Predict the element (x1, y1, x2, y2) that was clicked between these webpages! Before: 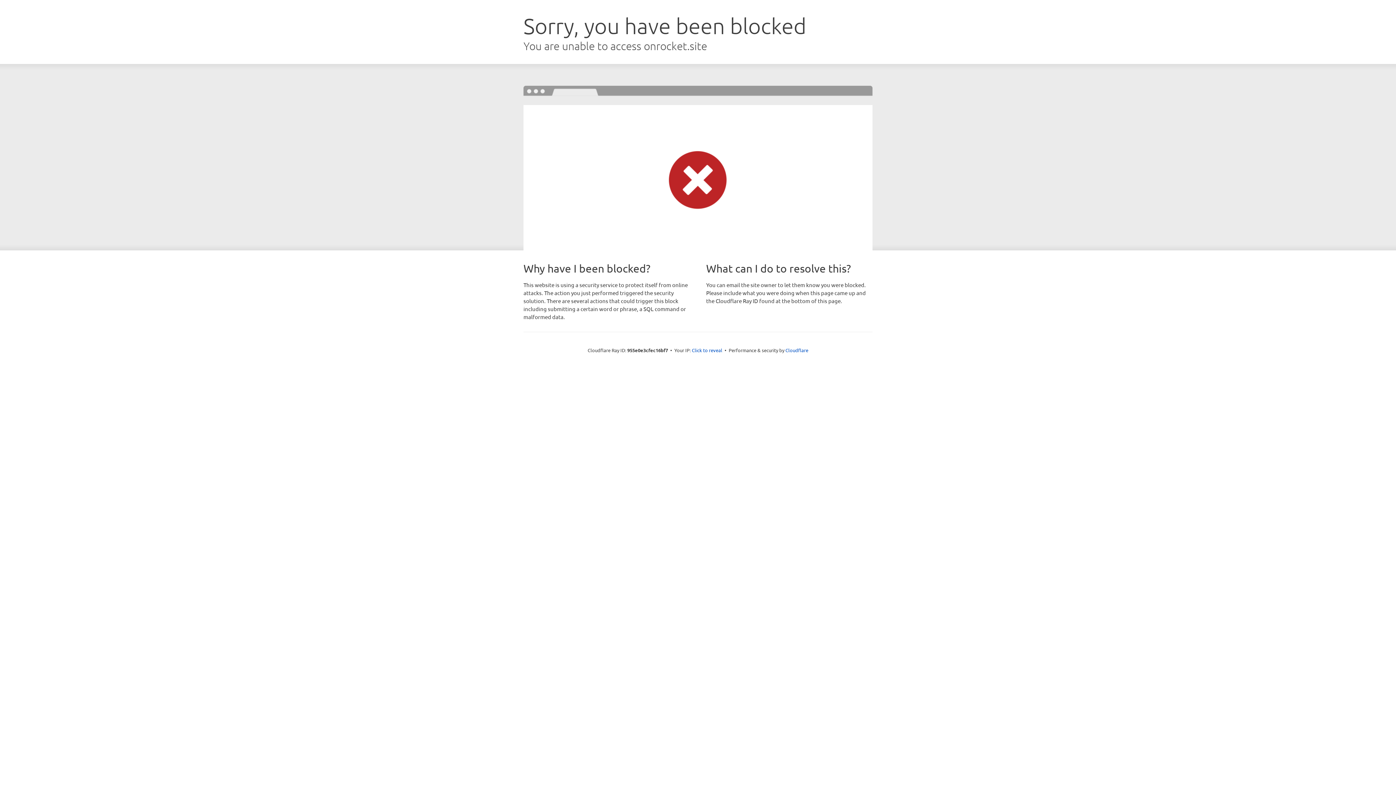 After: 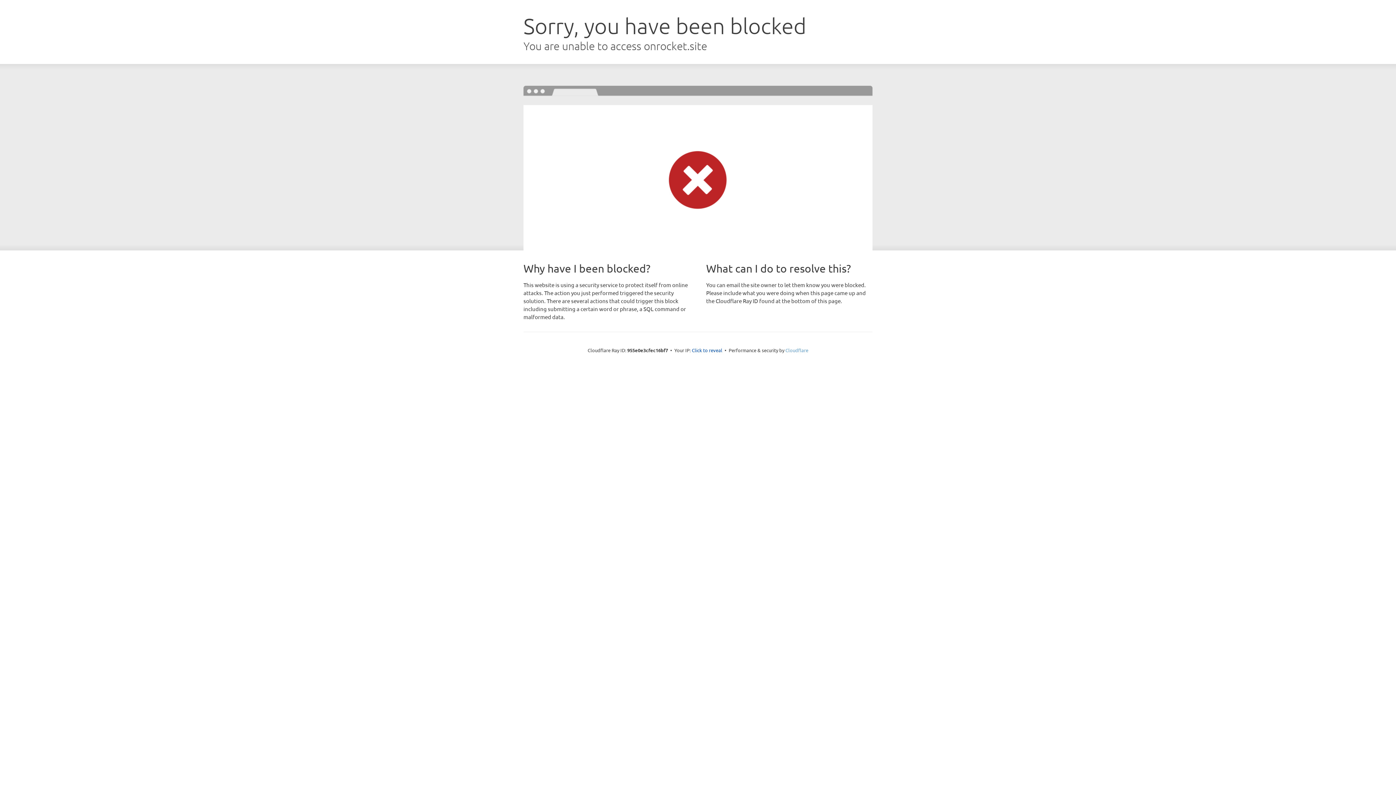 Action: bbox: (785, 347, 808, 353) label: Cloudflare